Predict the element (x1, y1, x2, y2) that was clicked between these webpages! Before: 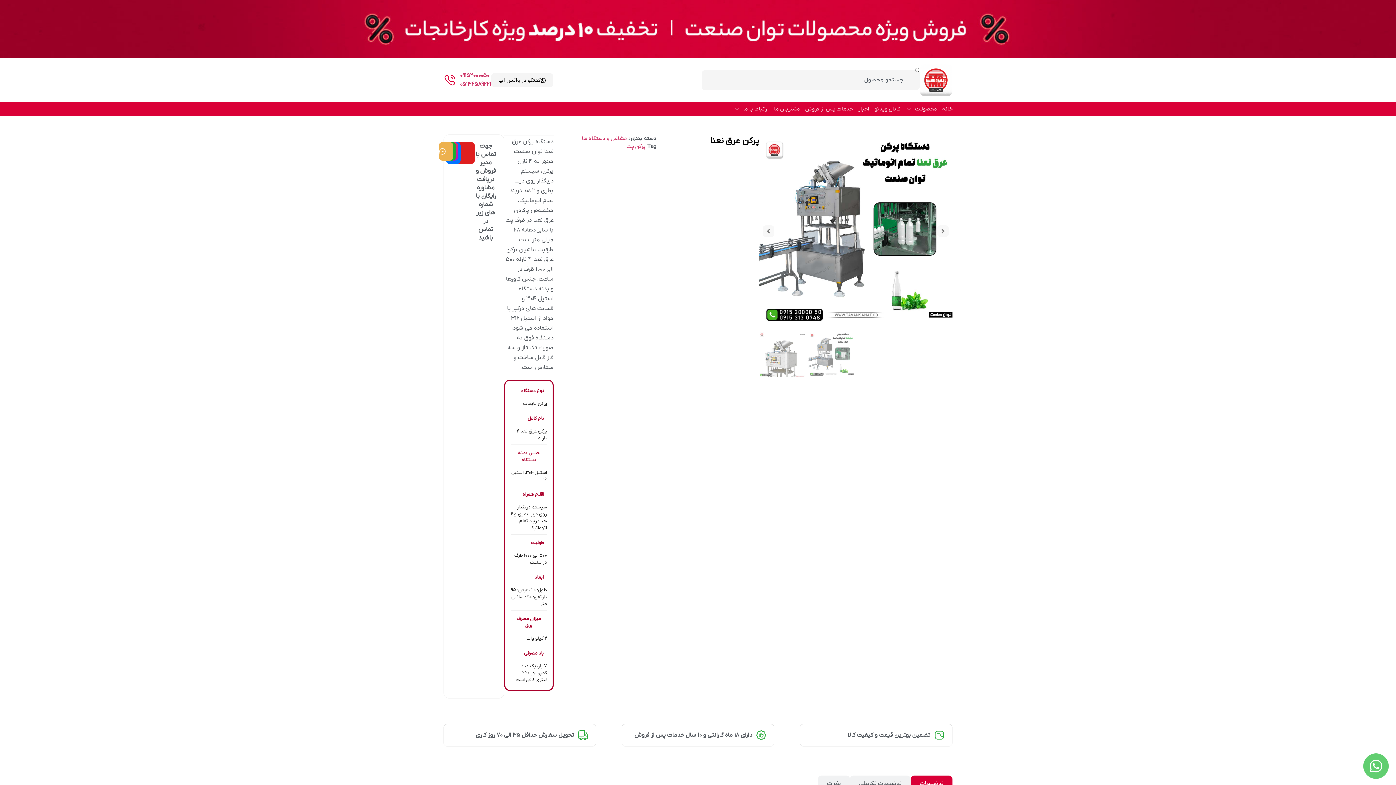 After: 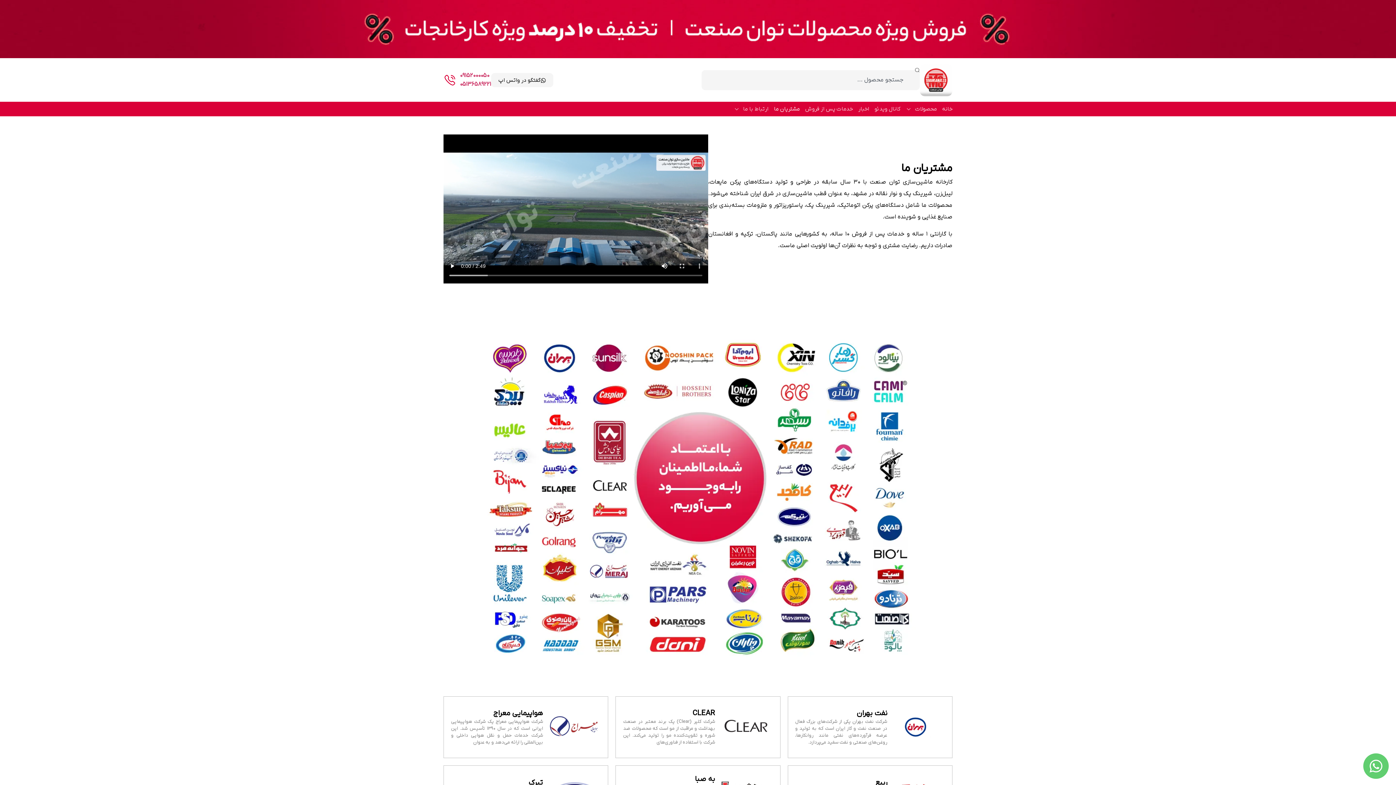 Action: bbox: (774, 105, 800, 112) label: مشتریان ما